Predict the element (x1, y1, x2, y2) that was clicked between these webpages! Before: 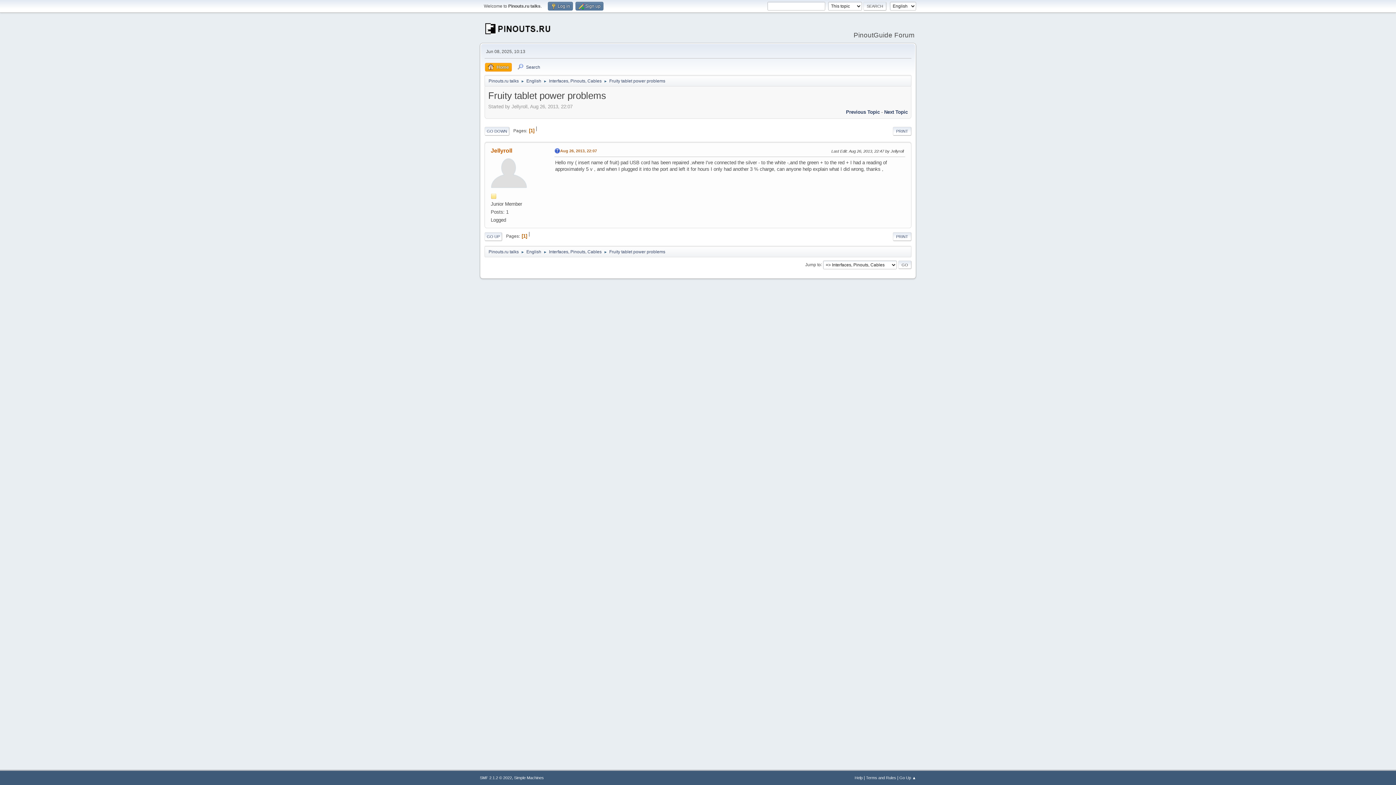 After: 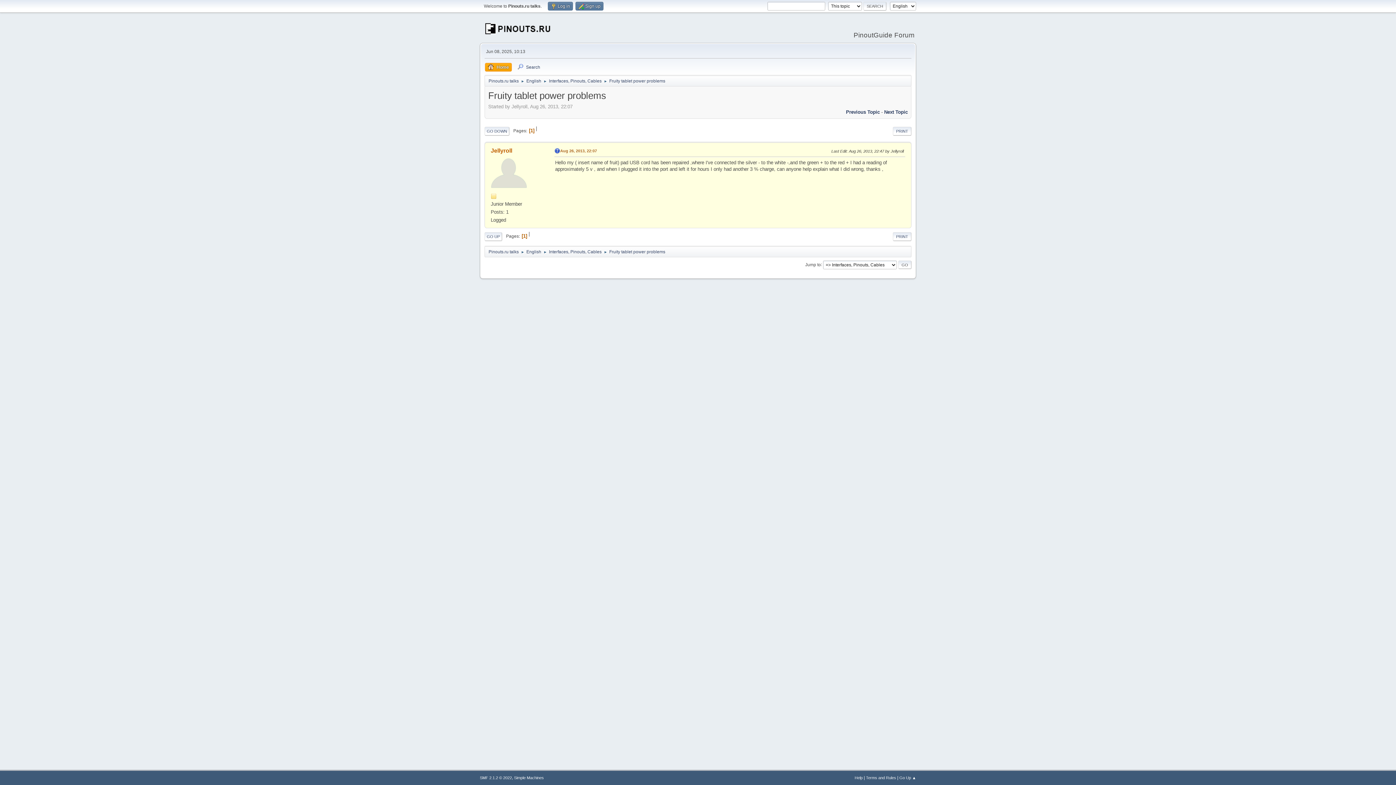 Action: bbox: (560, 147, 597, 154) label: Aug 26, 2013, 22:07